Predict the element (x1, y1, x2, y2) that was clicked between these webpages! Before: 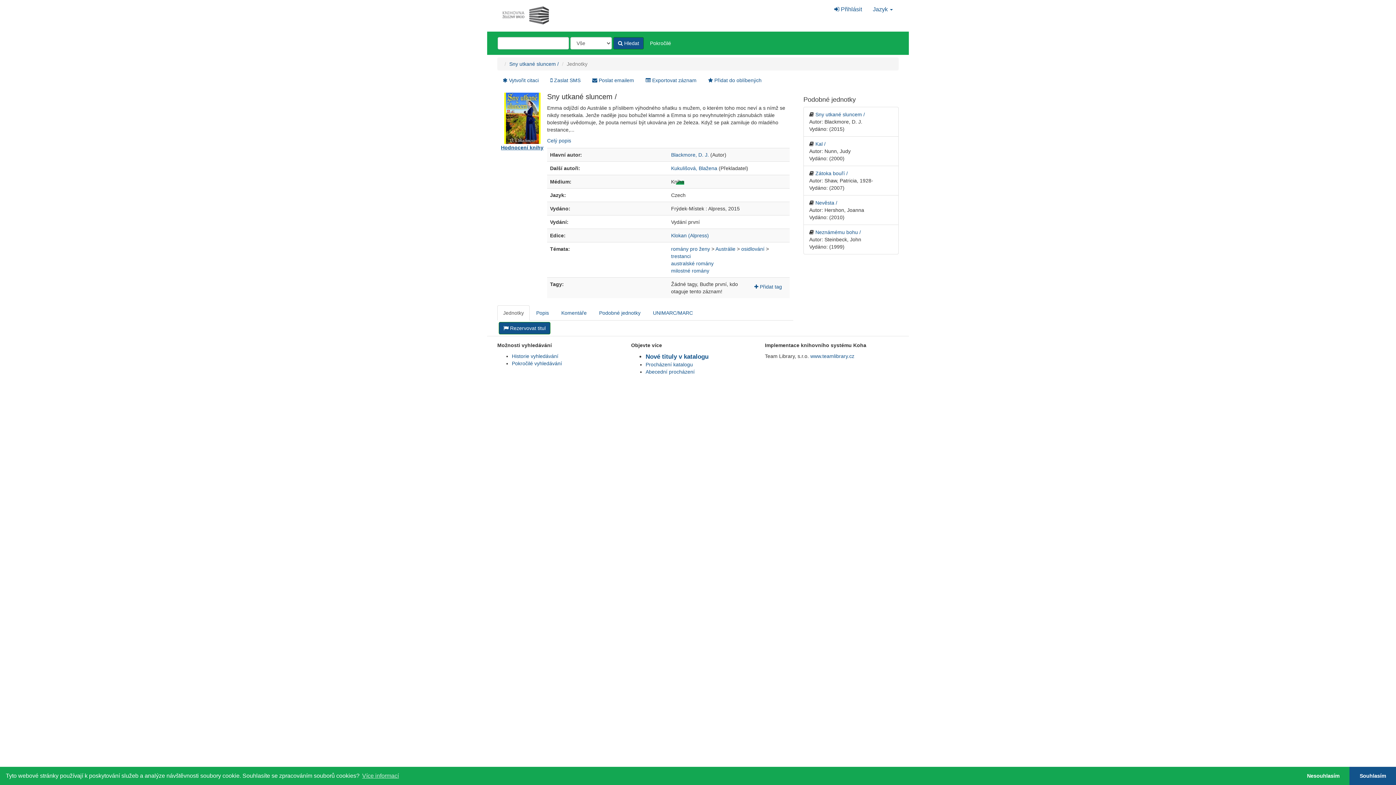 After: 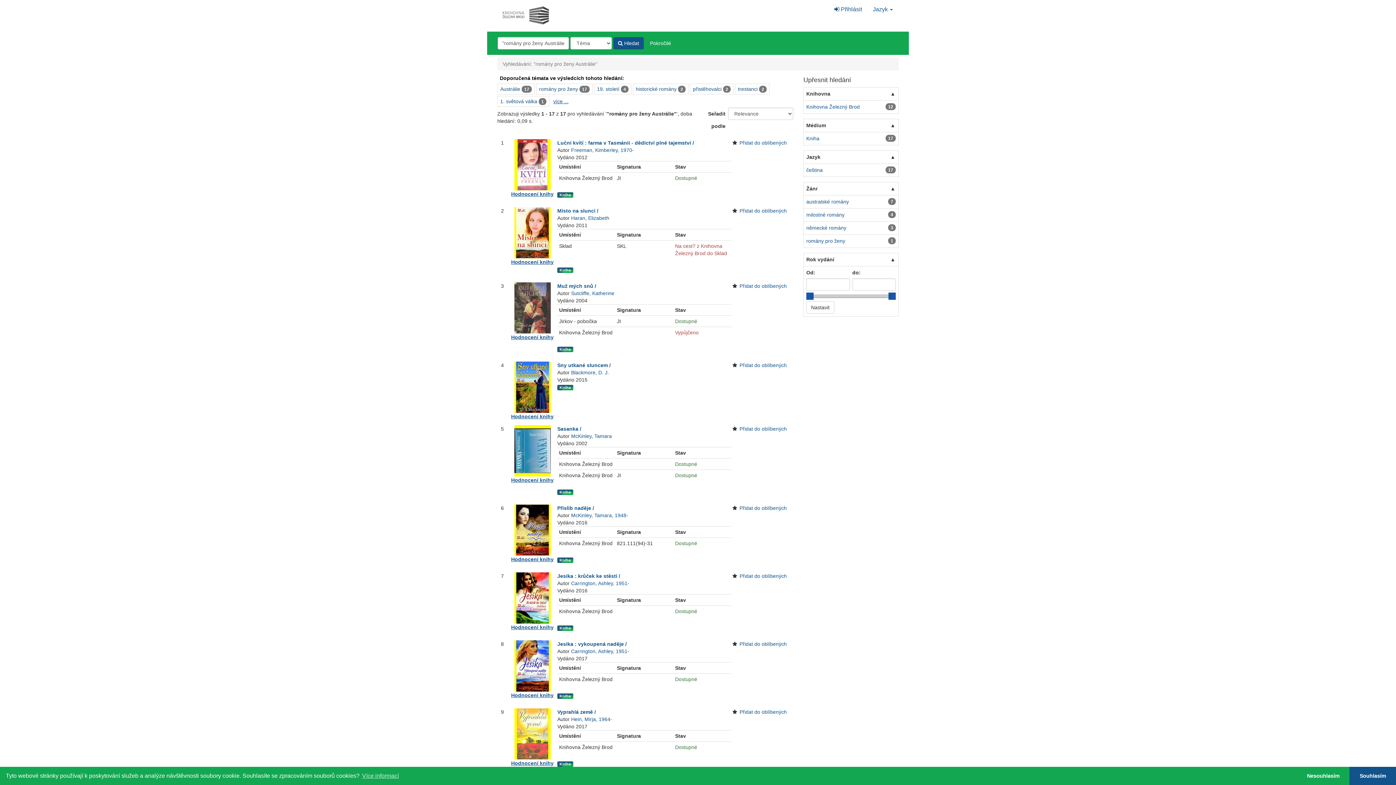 Action: bbox: (715, 246, 735, 252) label: Austrálie